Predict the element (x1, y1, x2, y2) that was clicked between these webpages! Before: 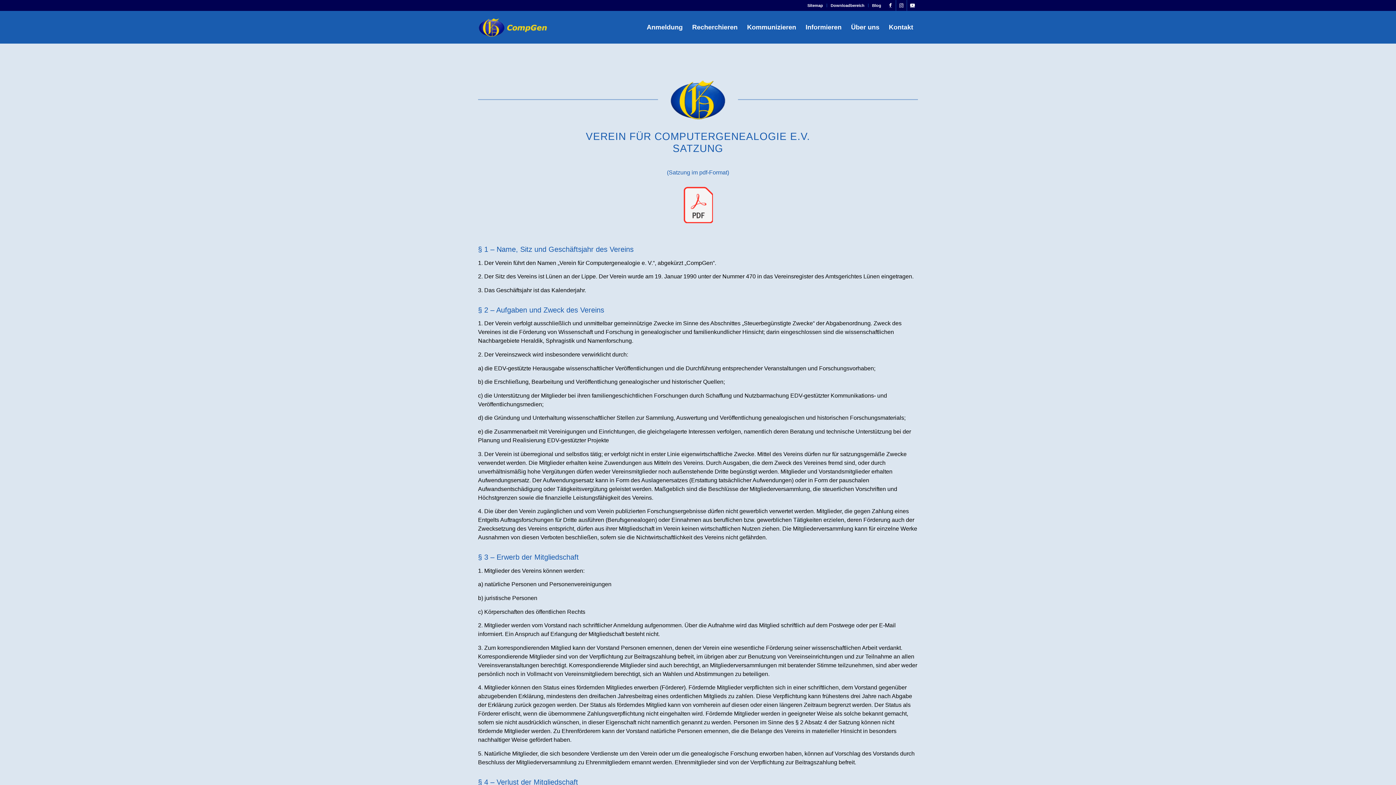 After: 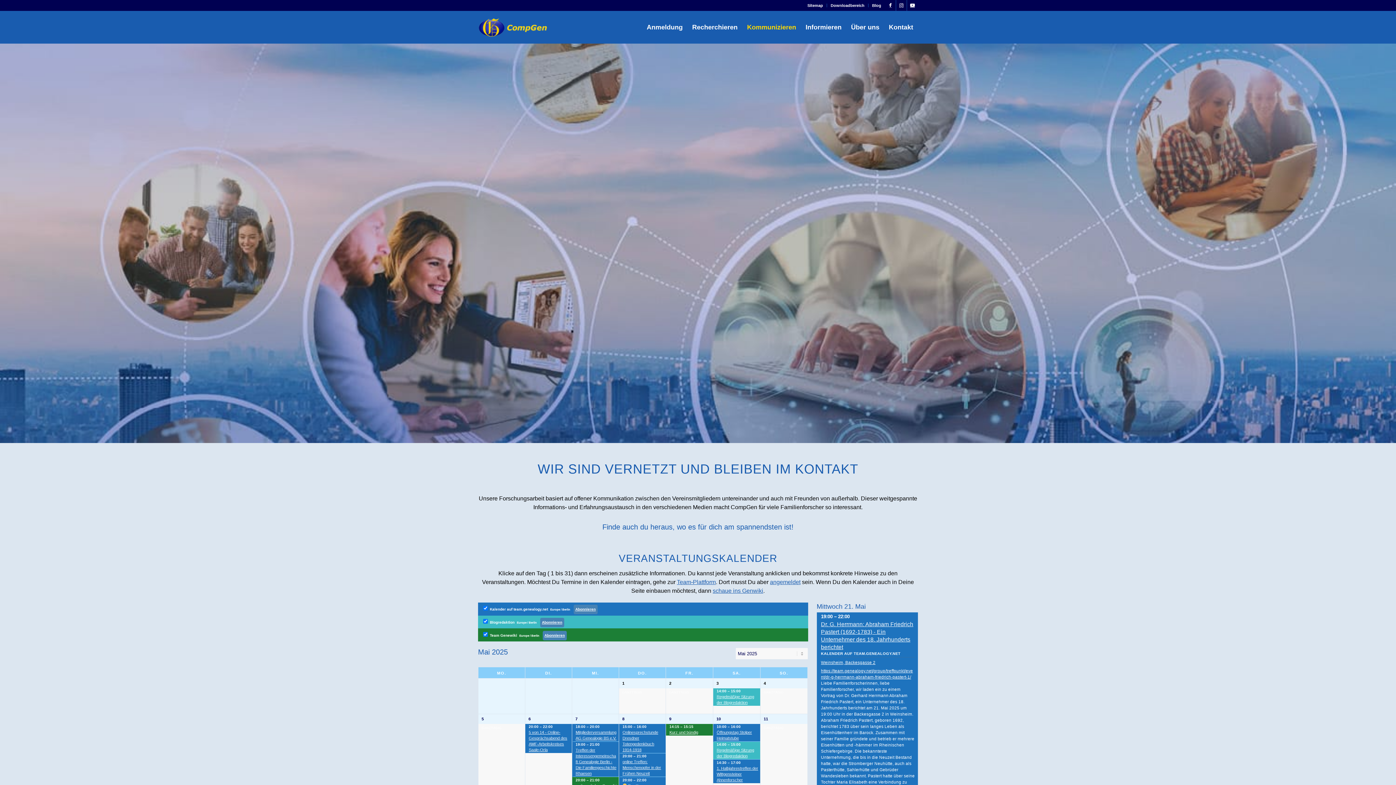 Action: bbox: (742, 10, 801, 43) label: Kommunizieren